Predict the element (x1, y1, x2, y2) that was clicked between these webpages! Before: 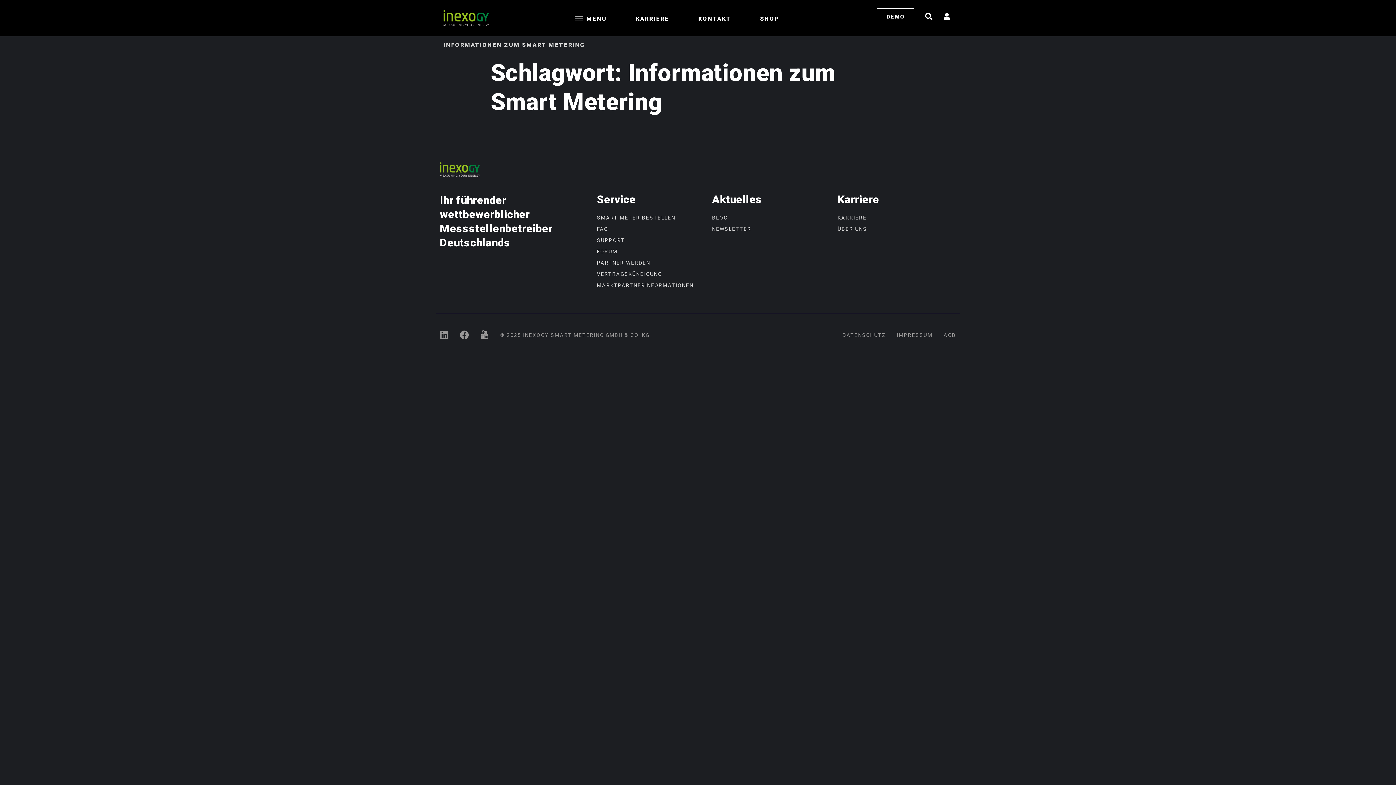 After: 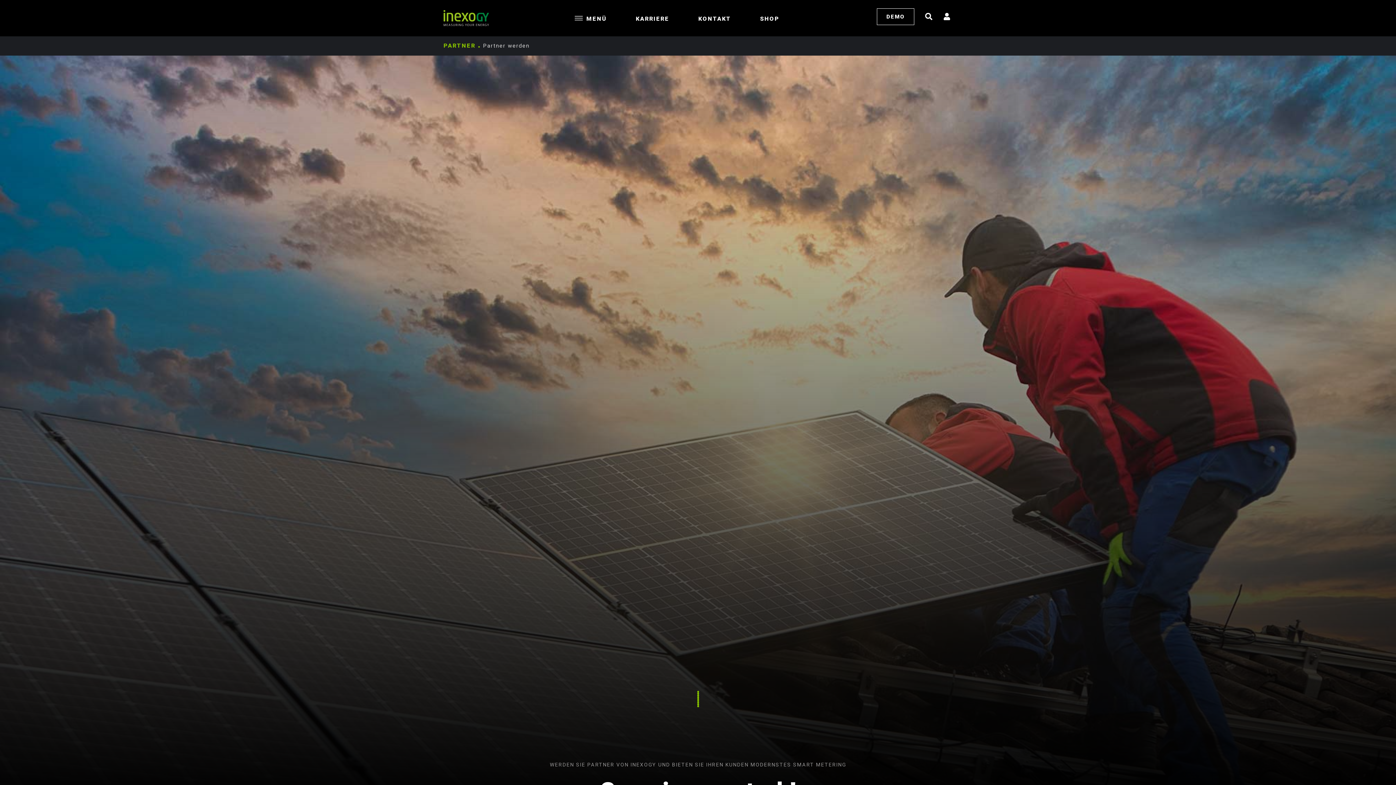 Action: label: PARTNER WERDEN bbox: (597, 258, 705, 267)